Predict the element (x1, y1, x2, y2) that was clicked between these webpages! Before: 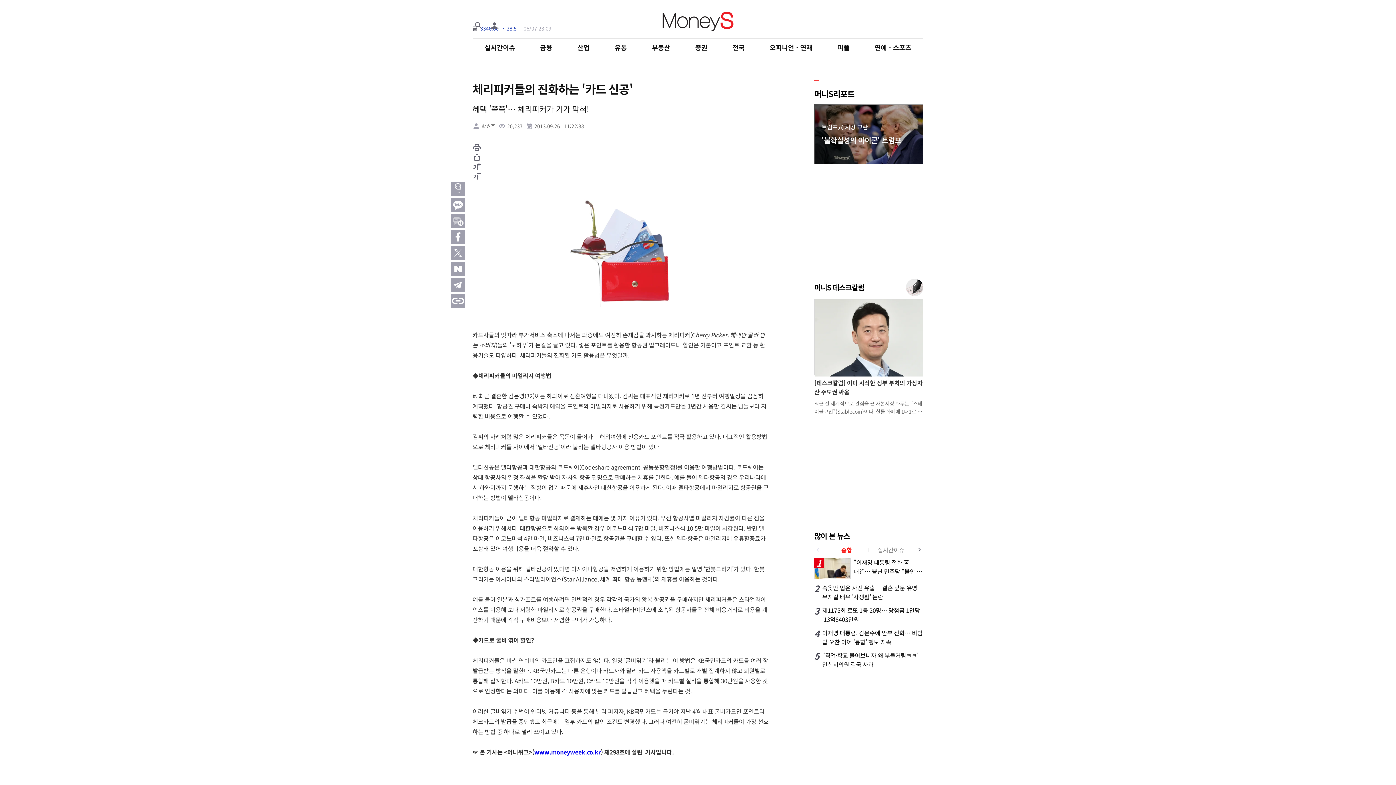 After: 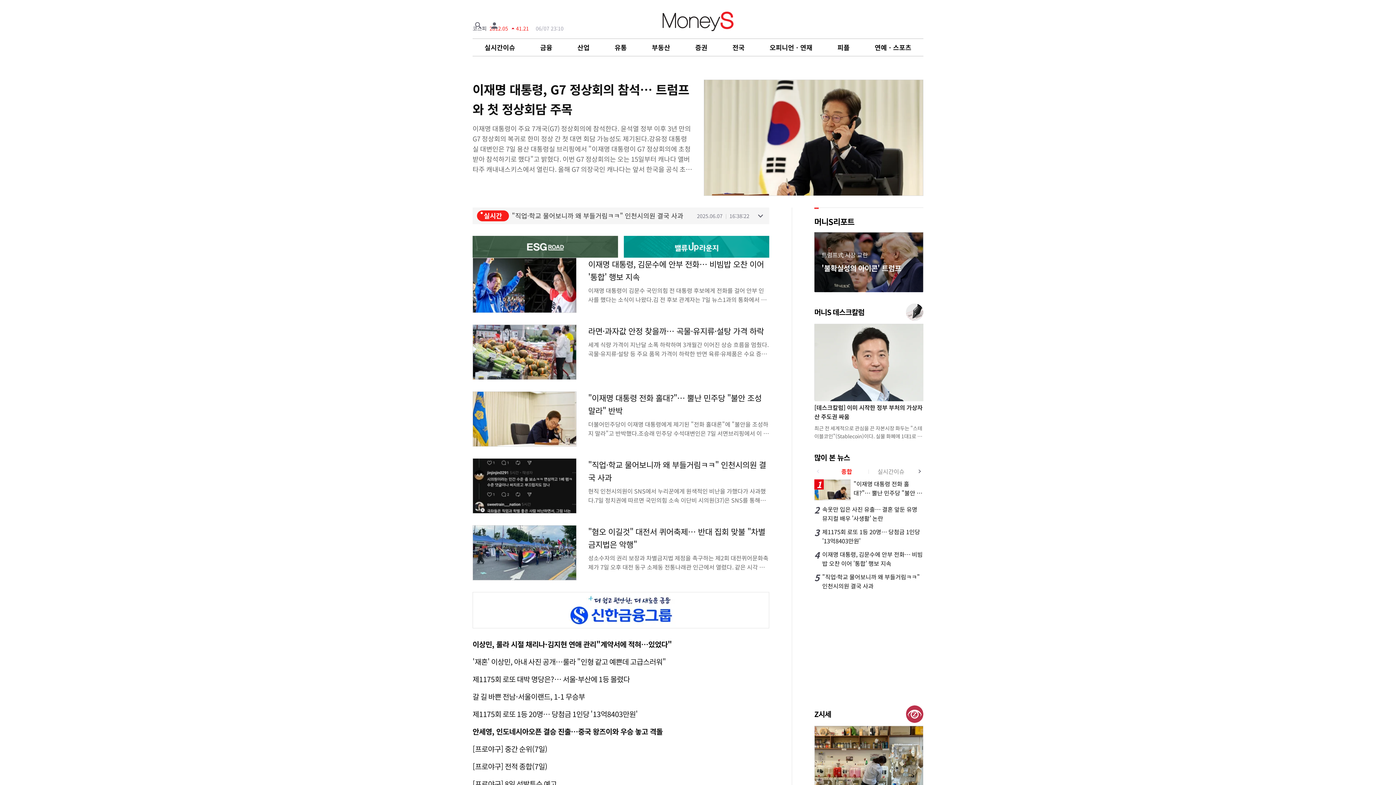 Action: bbox: (661, 11, 734, 31)